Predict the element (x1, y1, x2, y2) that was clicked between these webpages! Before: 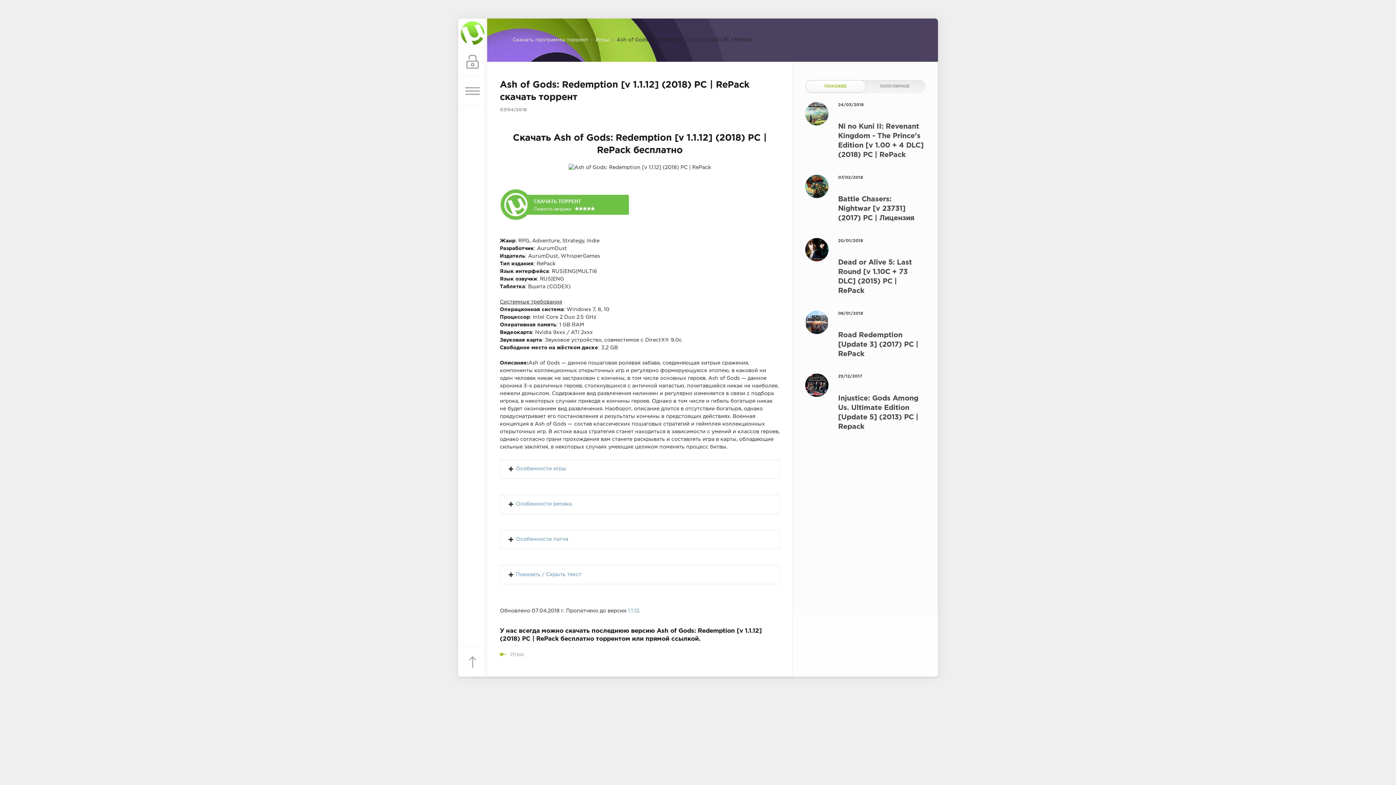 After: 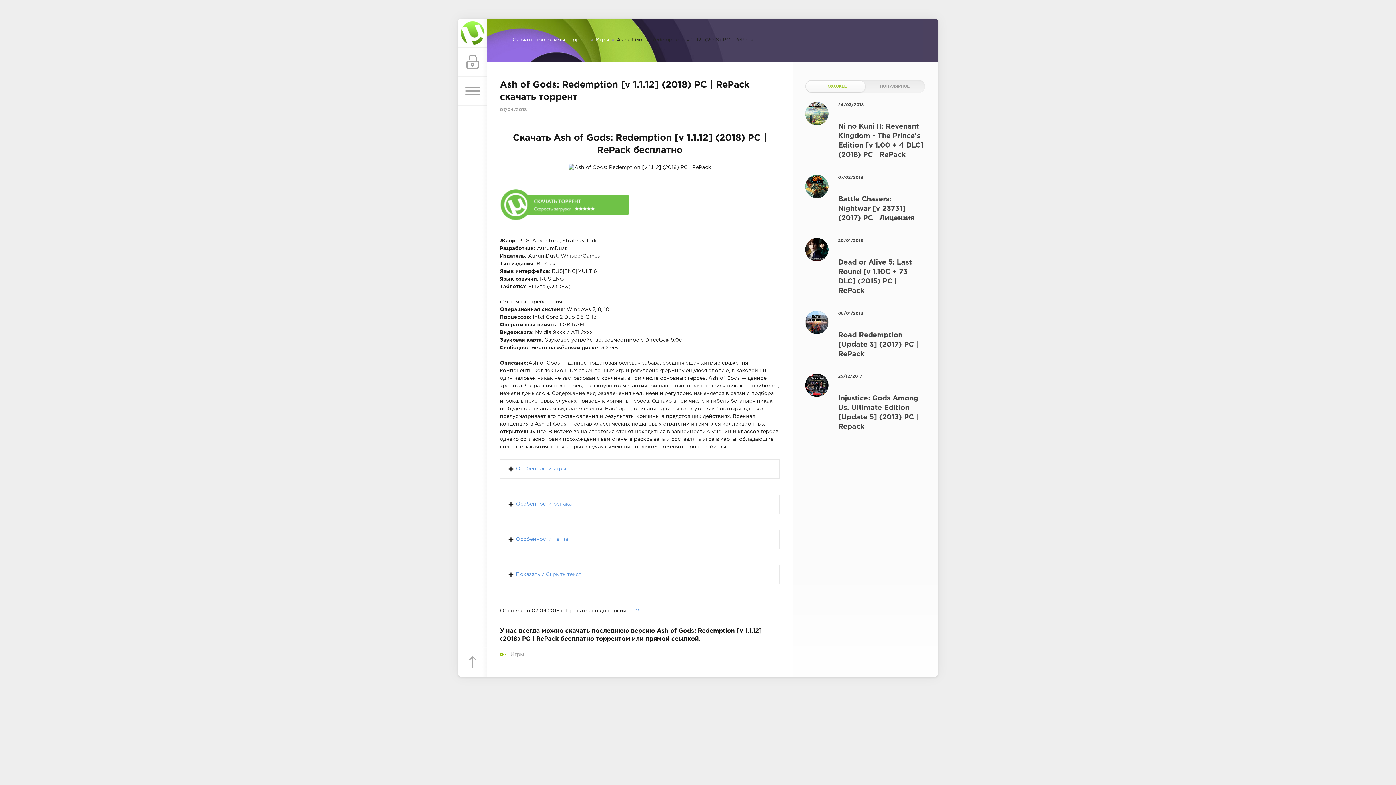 Action: bbox: (806, 80, 865, 92) label: ПОХОЖЕЕ